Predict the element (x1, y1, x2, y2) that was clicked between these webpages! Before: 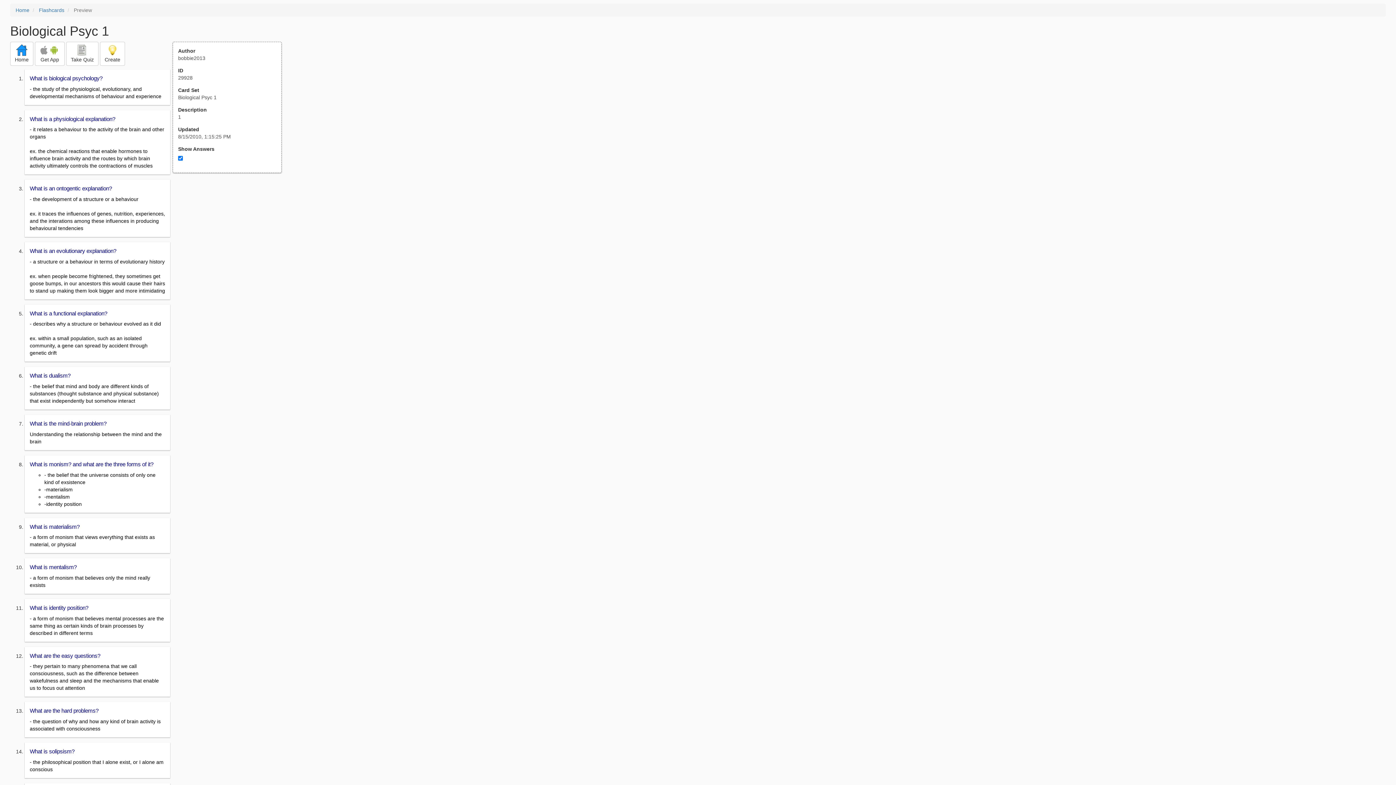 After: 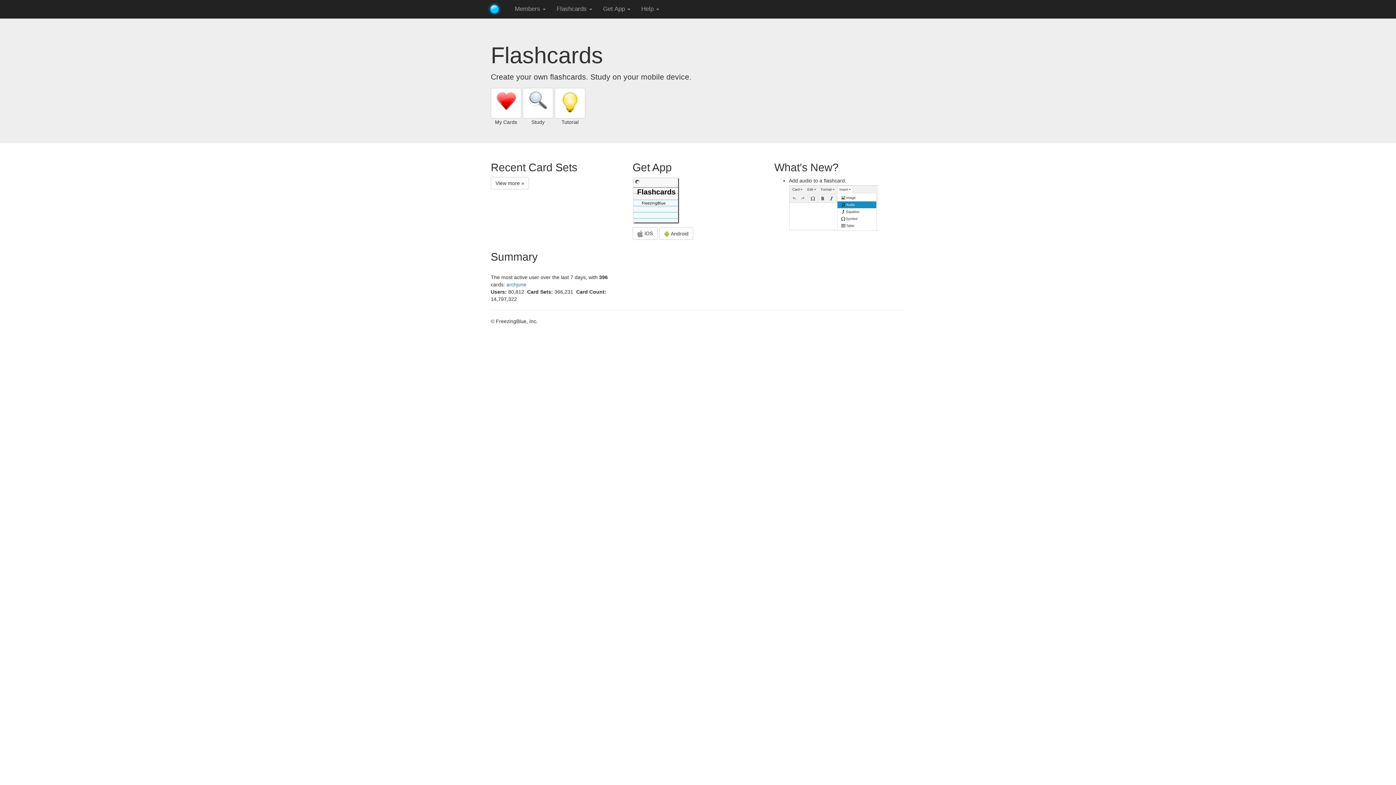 Action: bbox: (10, 41, 33, 65) label: 
Home